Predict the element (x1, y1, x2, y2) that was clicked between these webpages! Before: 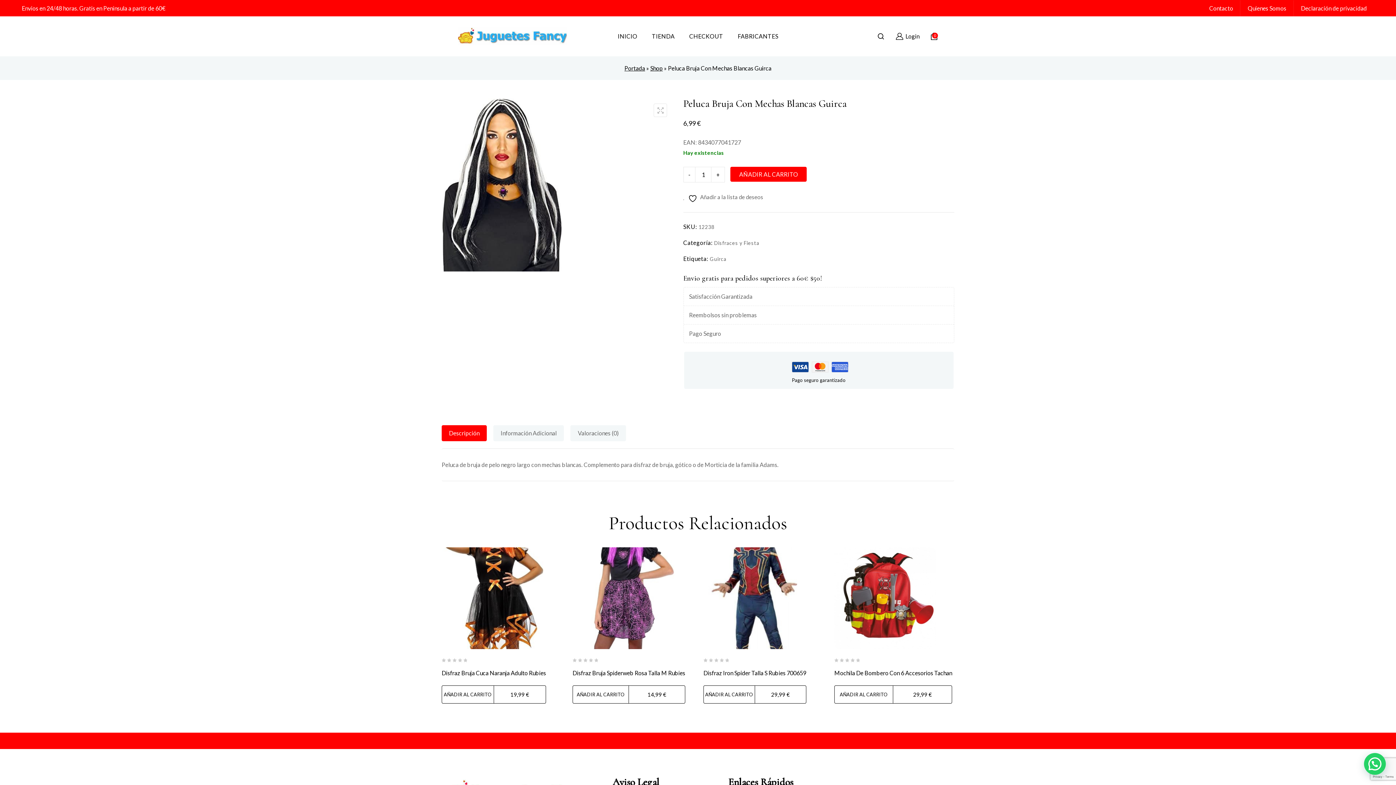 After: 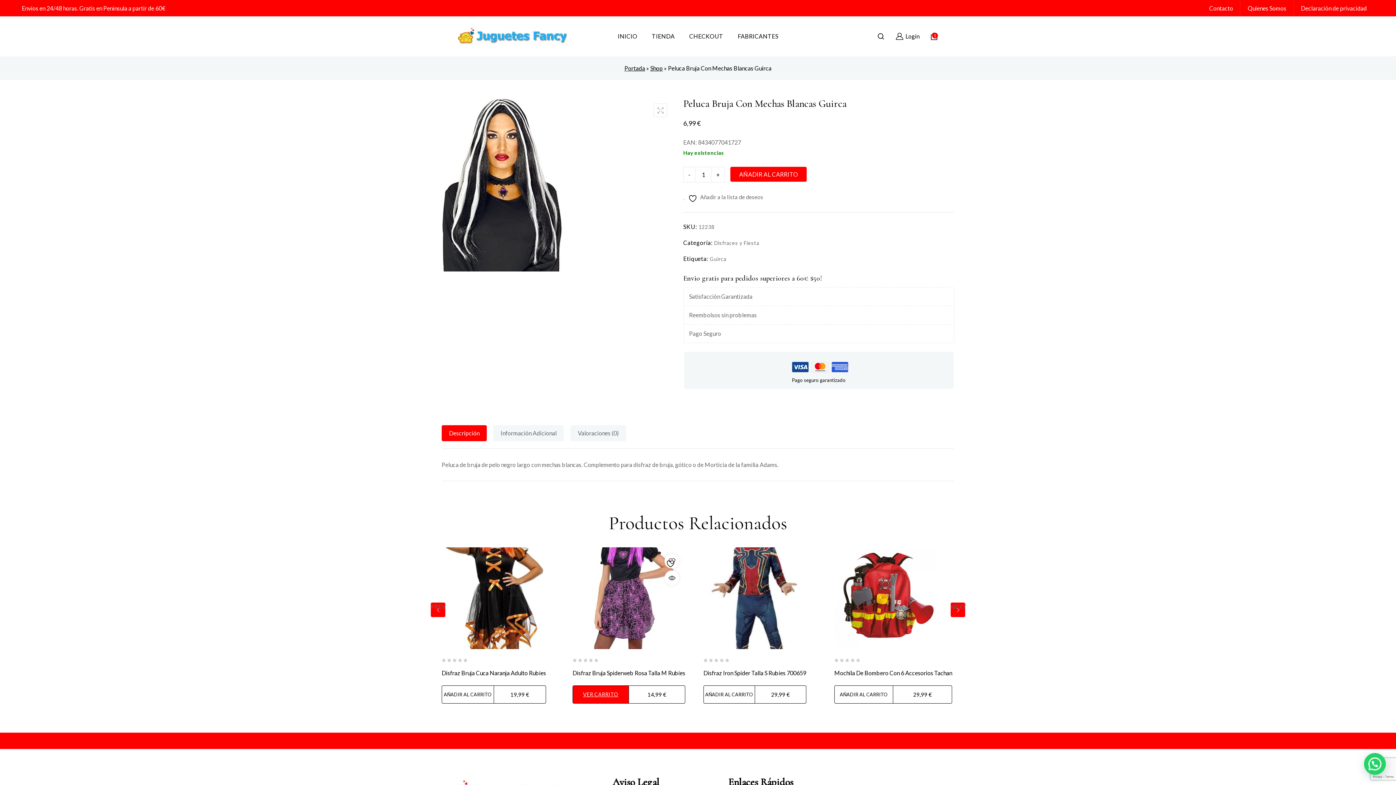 Action: label: Añadir al carrito: “Disfraz Bruja Spiderweb Rosa Talla M Rubies” bbox: (573, 686, 628, 703)